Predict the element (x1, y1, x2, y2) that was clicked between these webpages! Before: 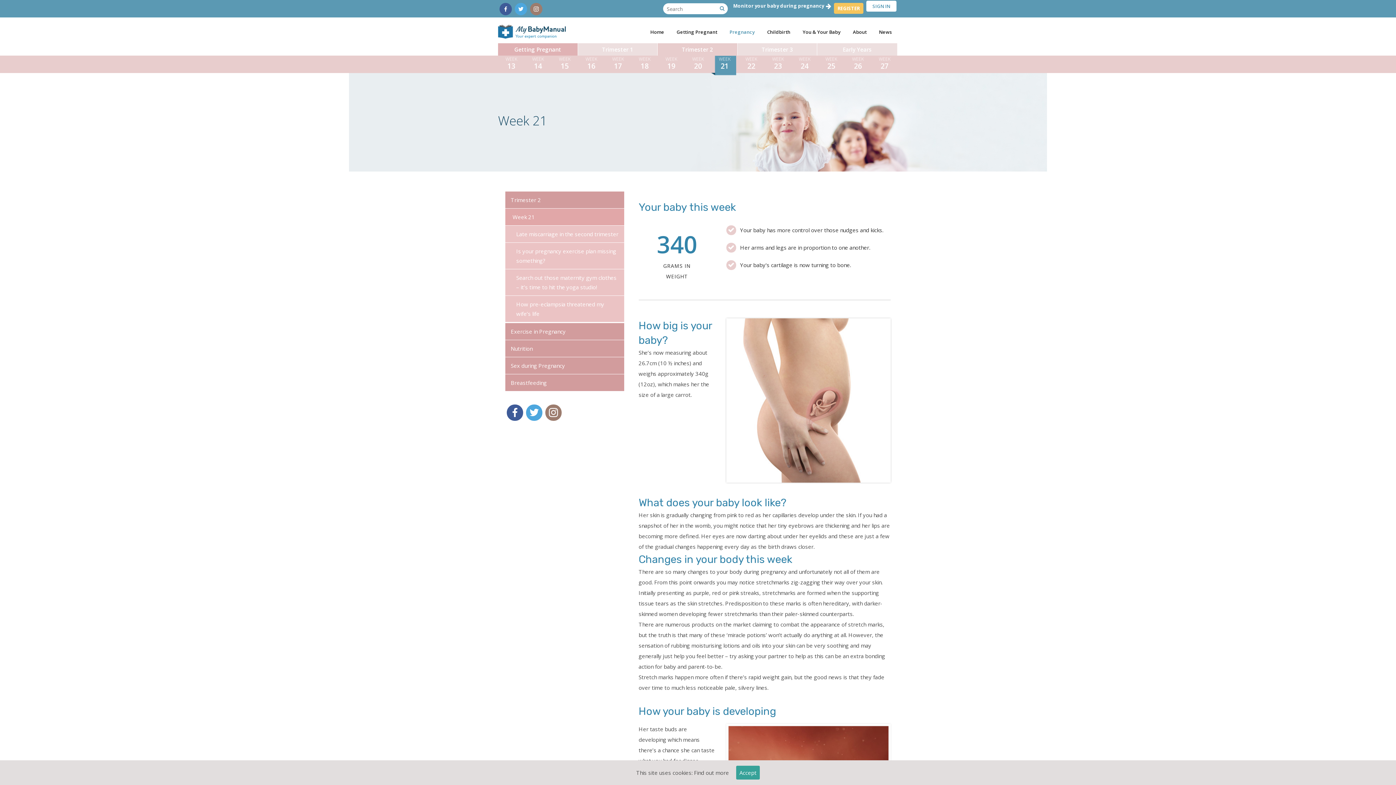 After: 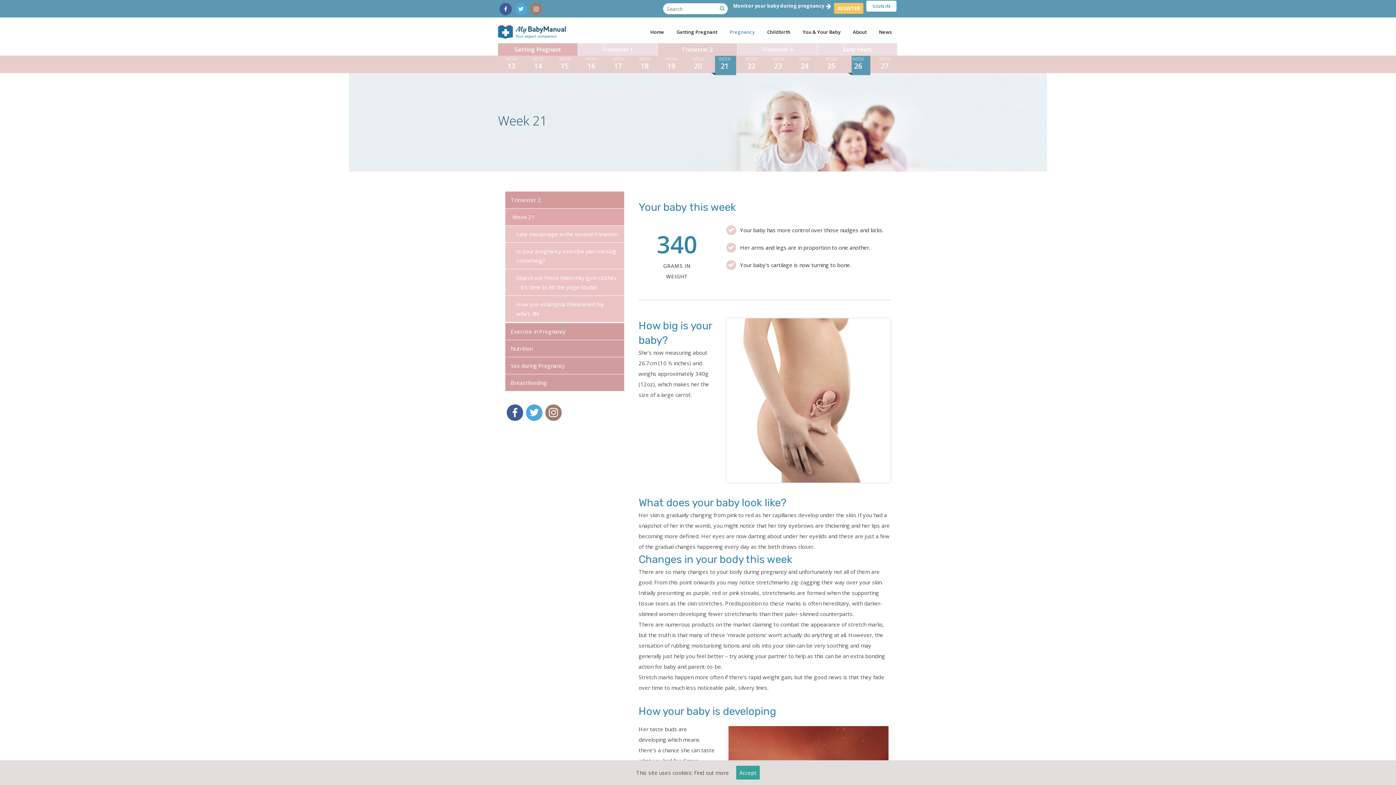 Action: label: WEEK 26 bbox: (844, 55, 871, 75)